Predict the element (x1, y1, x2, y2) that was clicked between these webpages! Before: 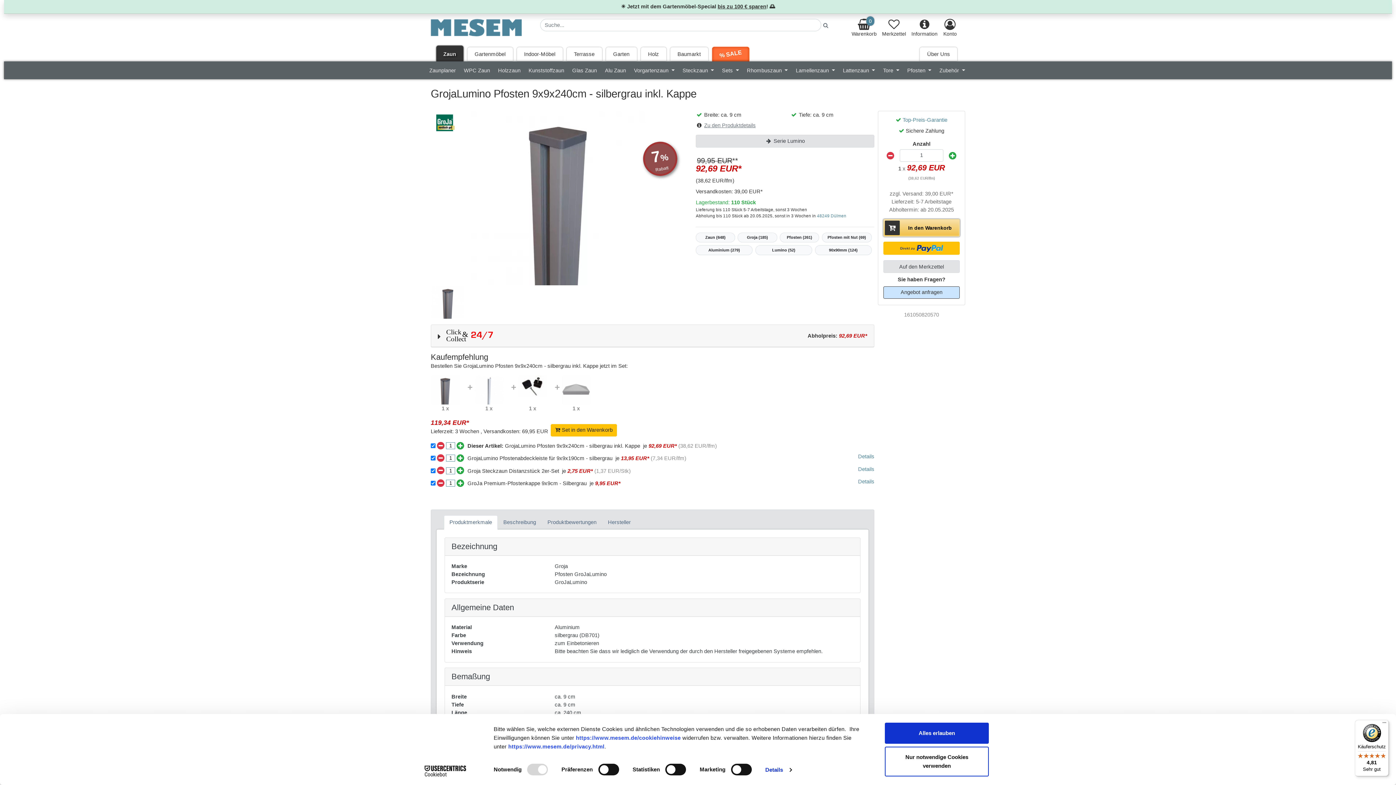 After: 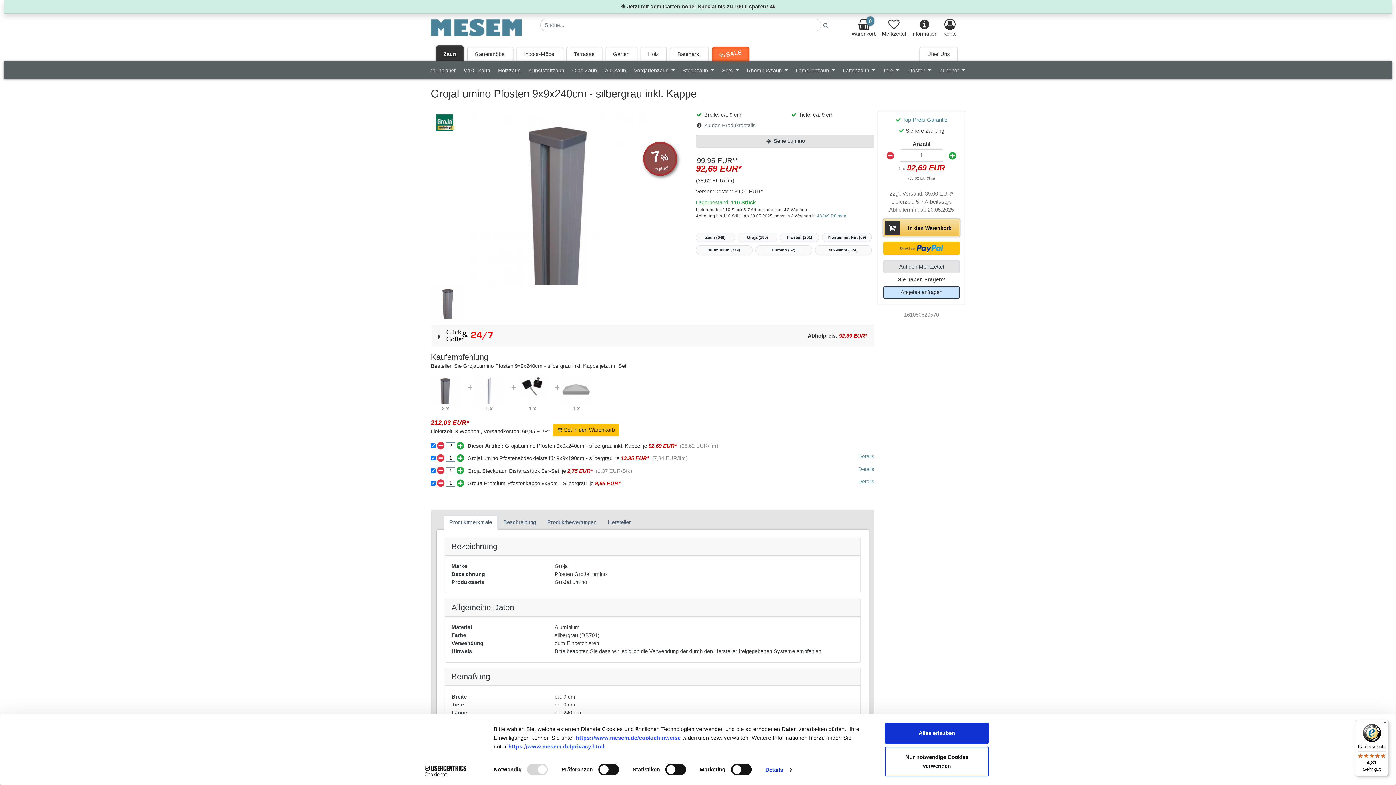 Action: bbox: (456, 440, 464, 450) label: Stückzahl erhöhen